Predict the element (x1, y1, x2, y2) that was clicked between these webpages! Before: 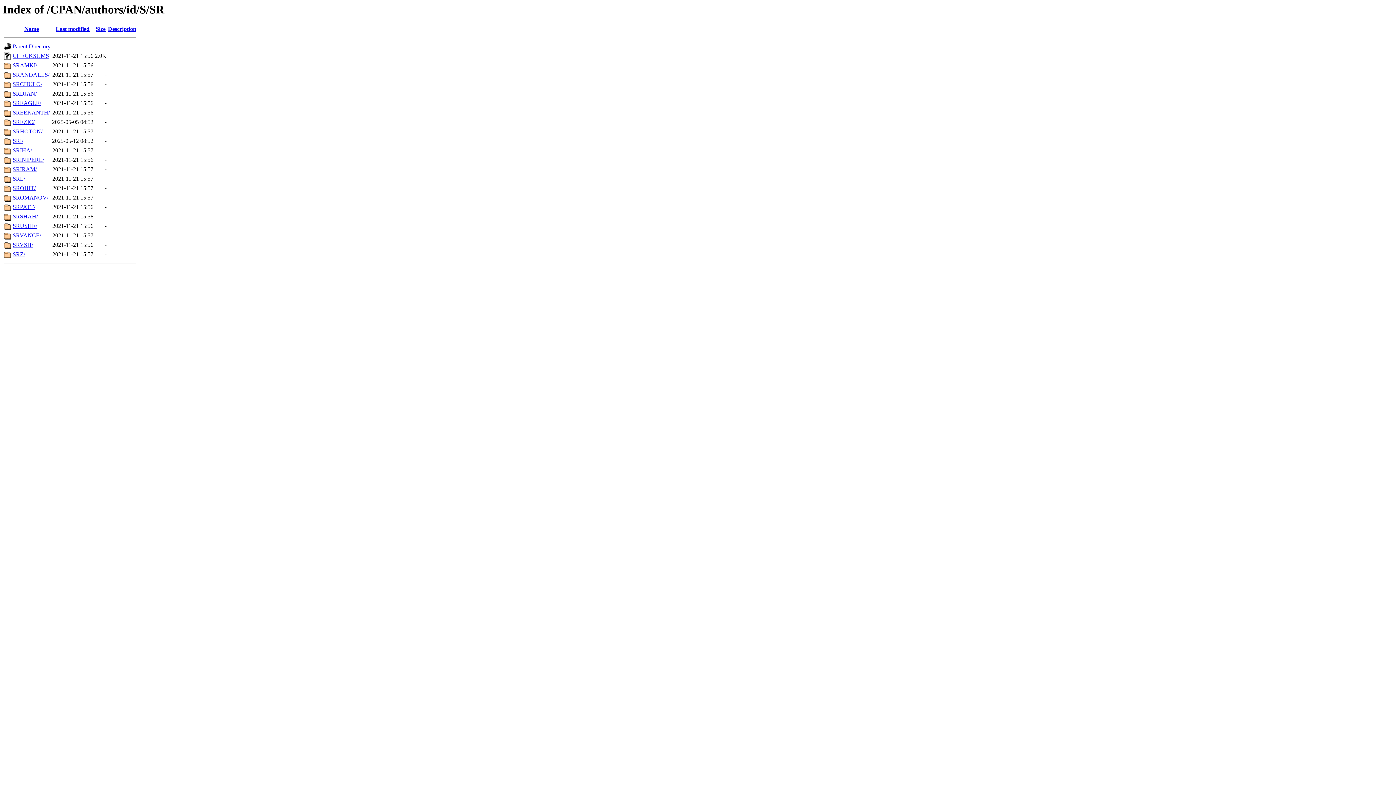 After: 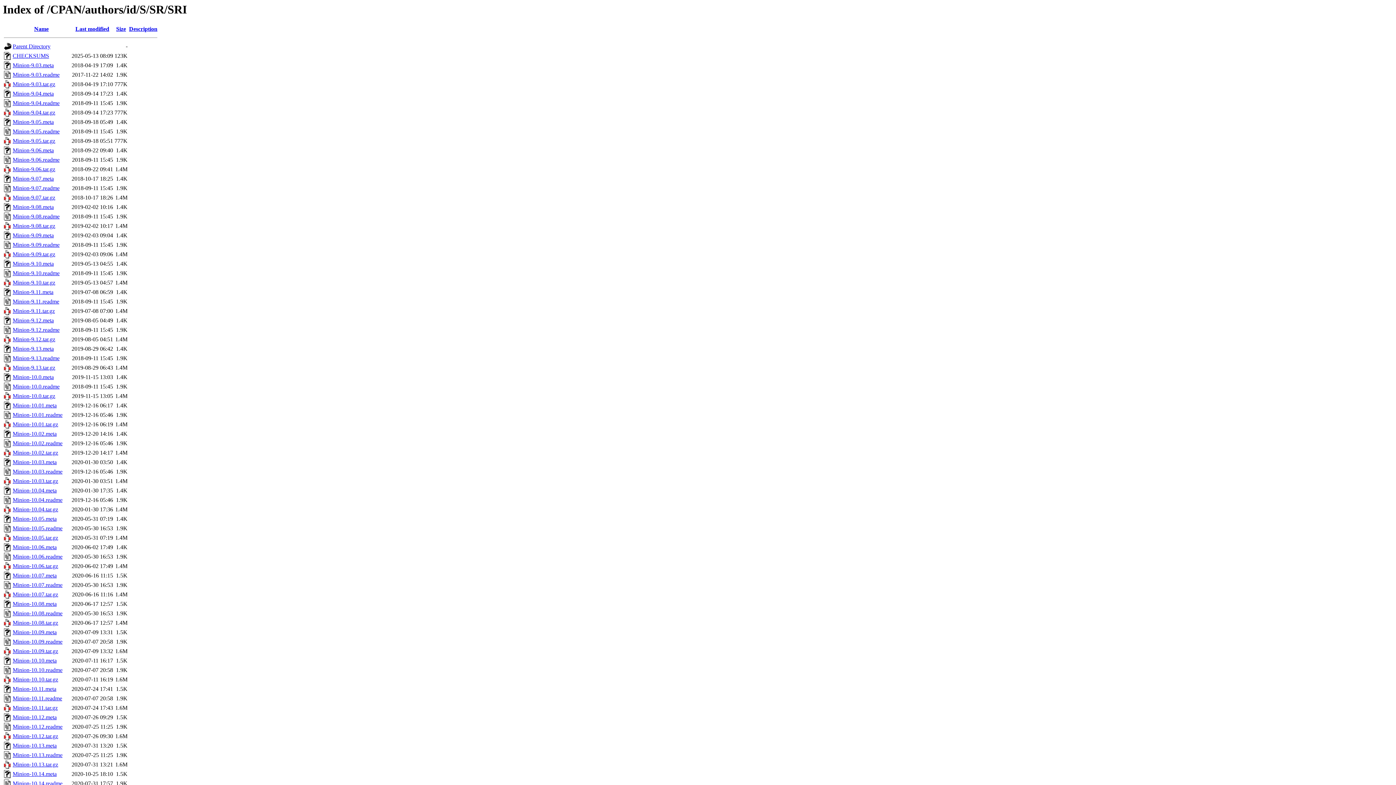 Action: label: SRI/ bbox: (12, 137, 23, 144)